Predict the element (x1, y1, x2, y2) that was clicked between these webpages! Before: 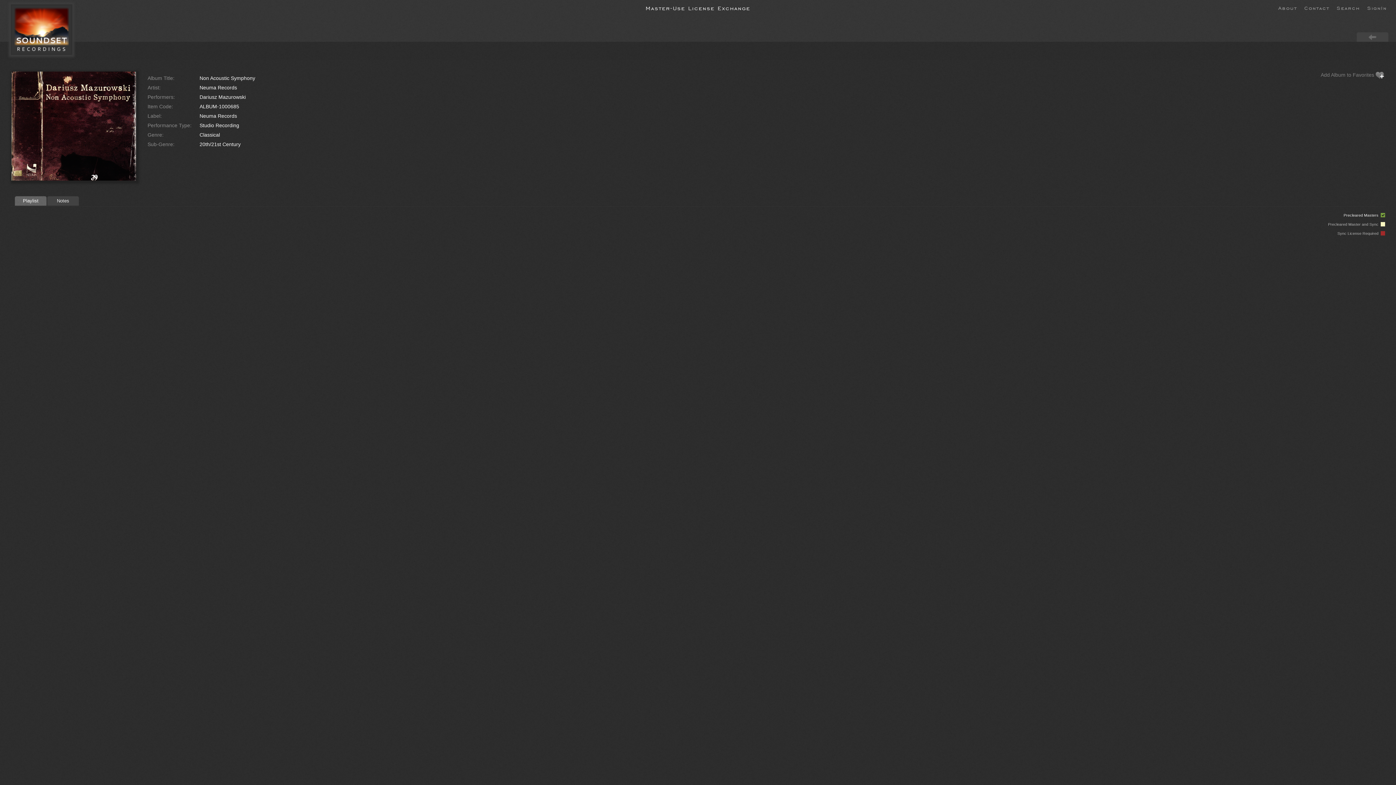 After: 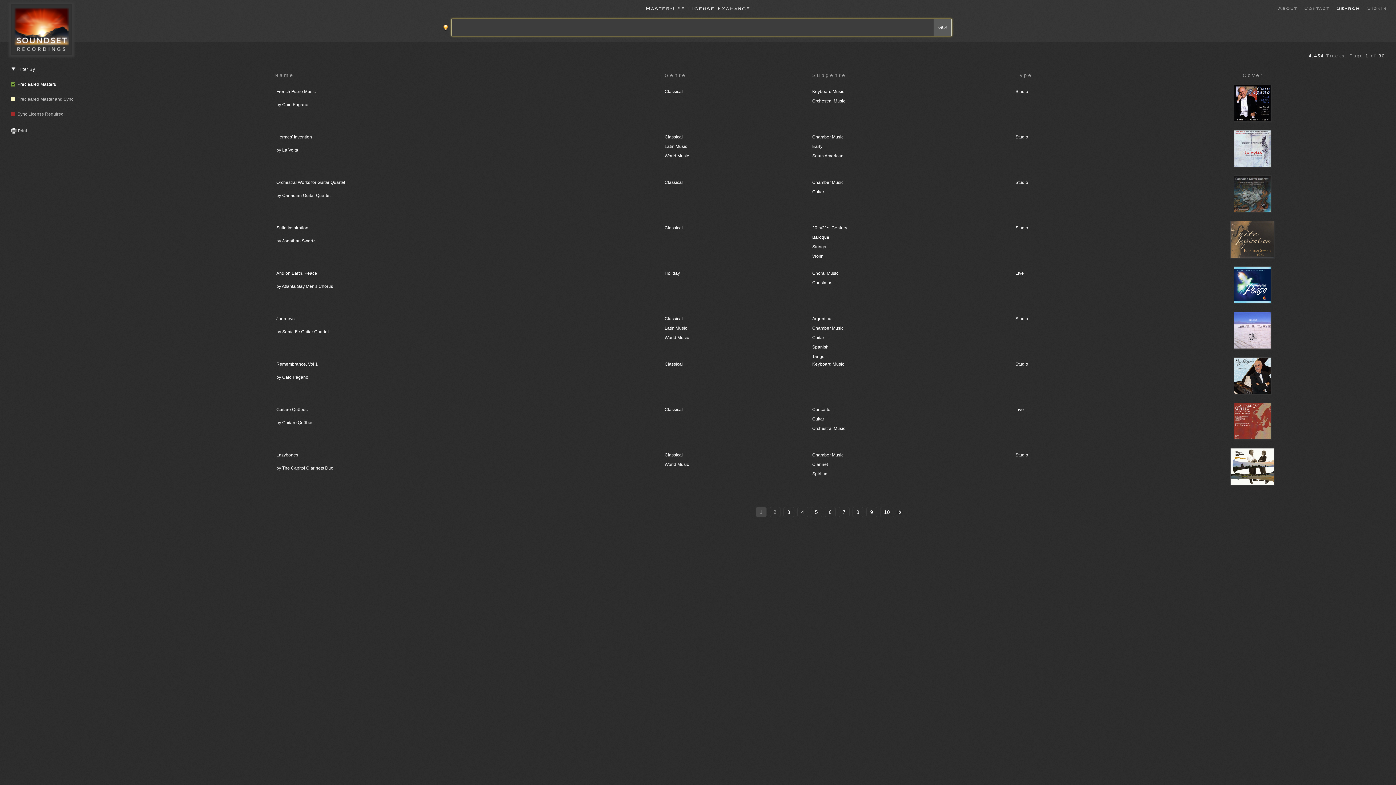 Action: label: Search bbox: (1333, 2, 1364, 14)